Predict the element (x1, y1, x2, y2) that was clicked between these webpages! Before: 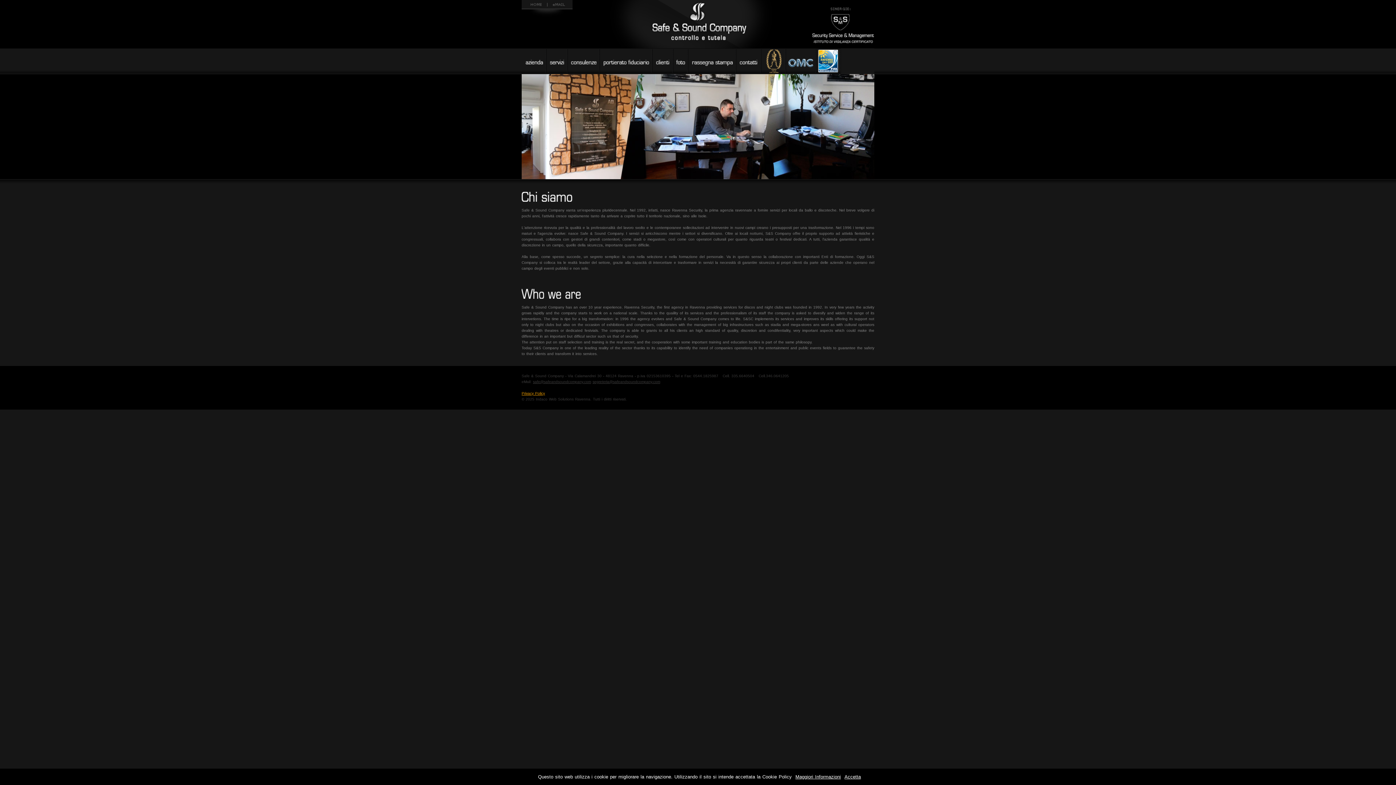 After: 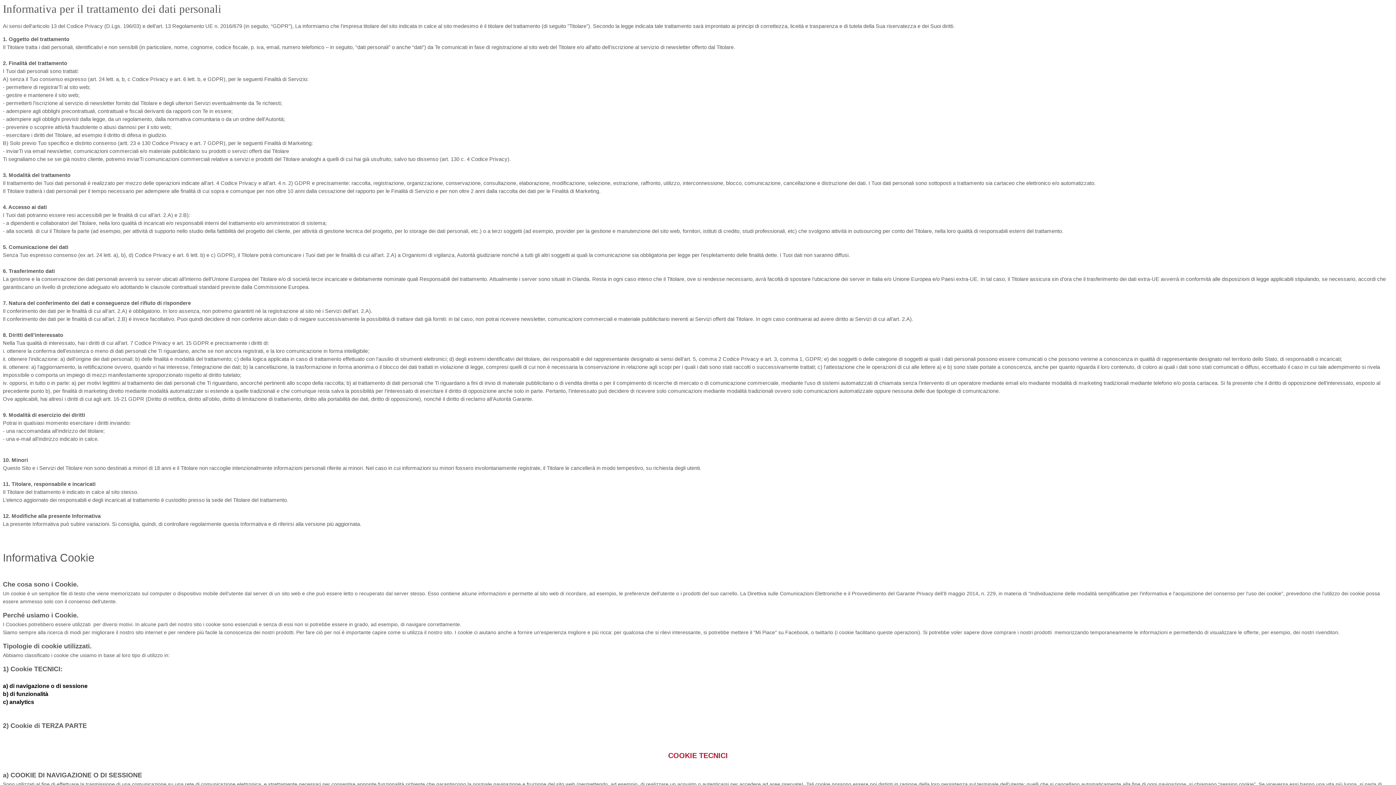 Action: bbox: (521, 391, 545, 395) label: Privacy Policy